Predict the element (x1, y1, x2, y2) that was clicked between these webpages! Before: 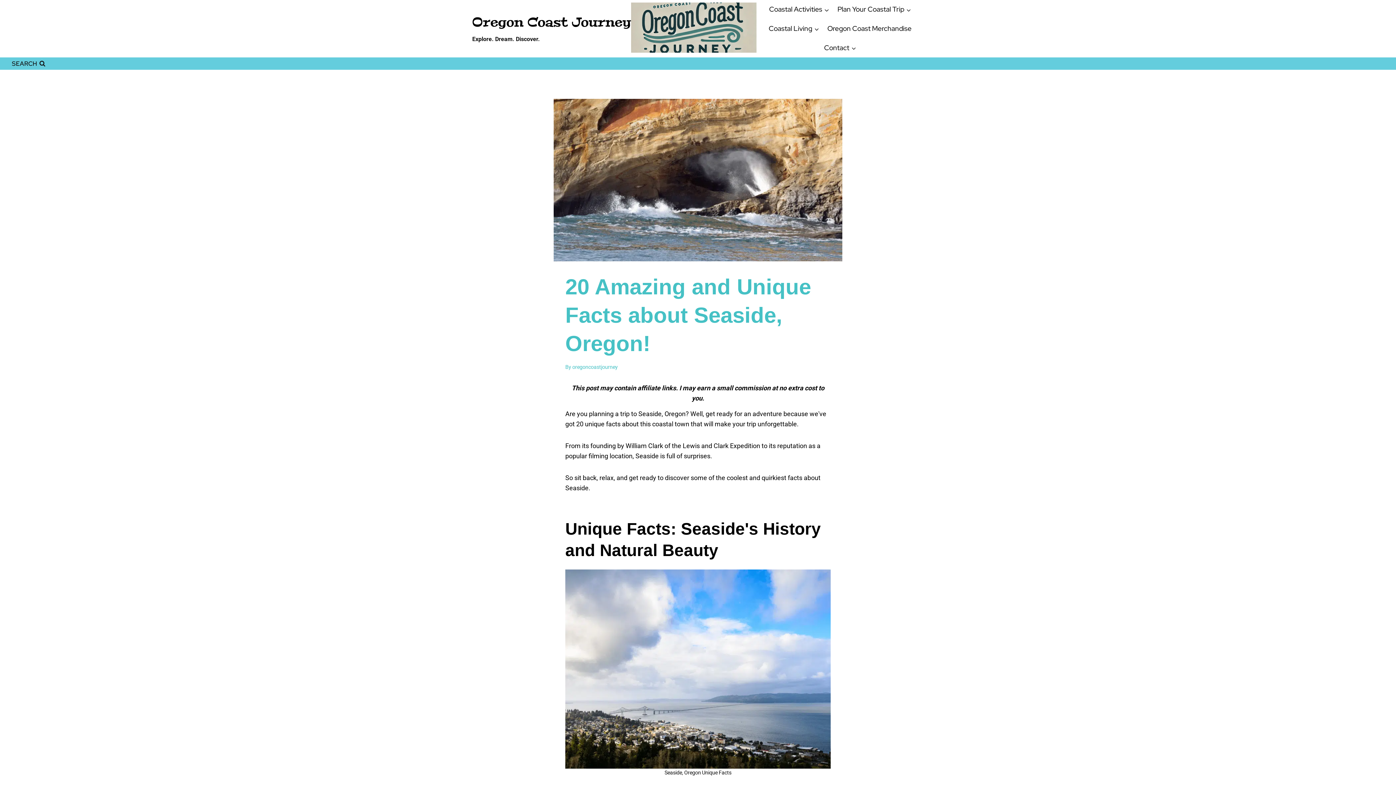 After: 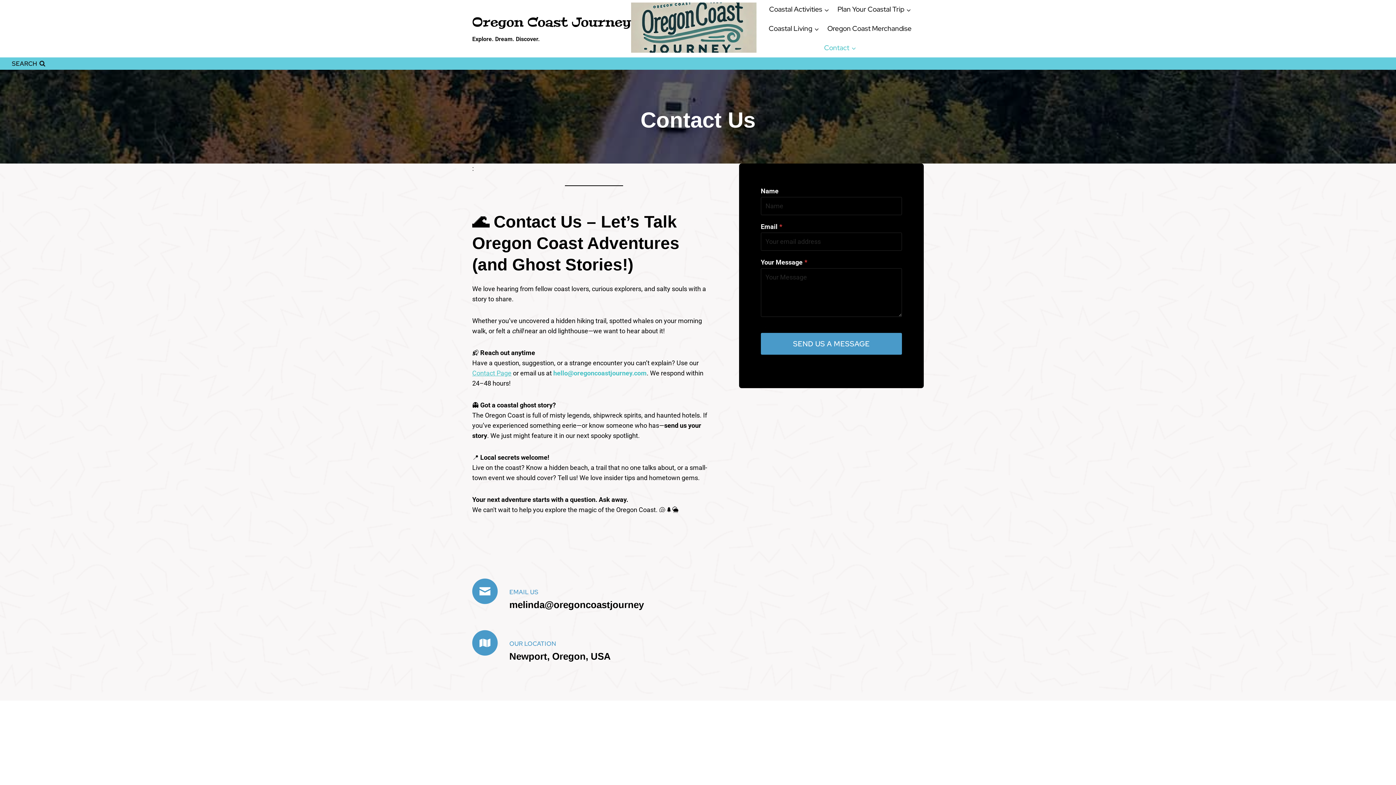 Action: bbox: (820, 38, 860, 57) label: Contact